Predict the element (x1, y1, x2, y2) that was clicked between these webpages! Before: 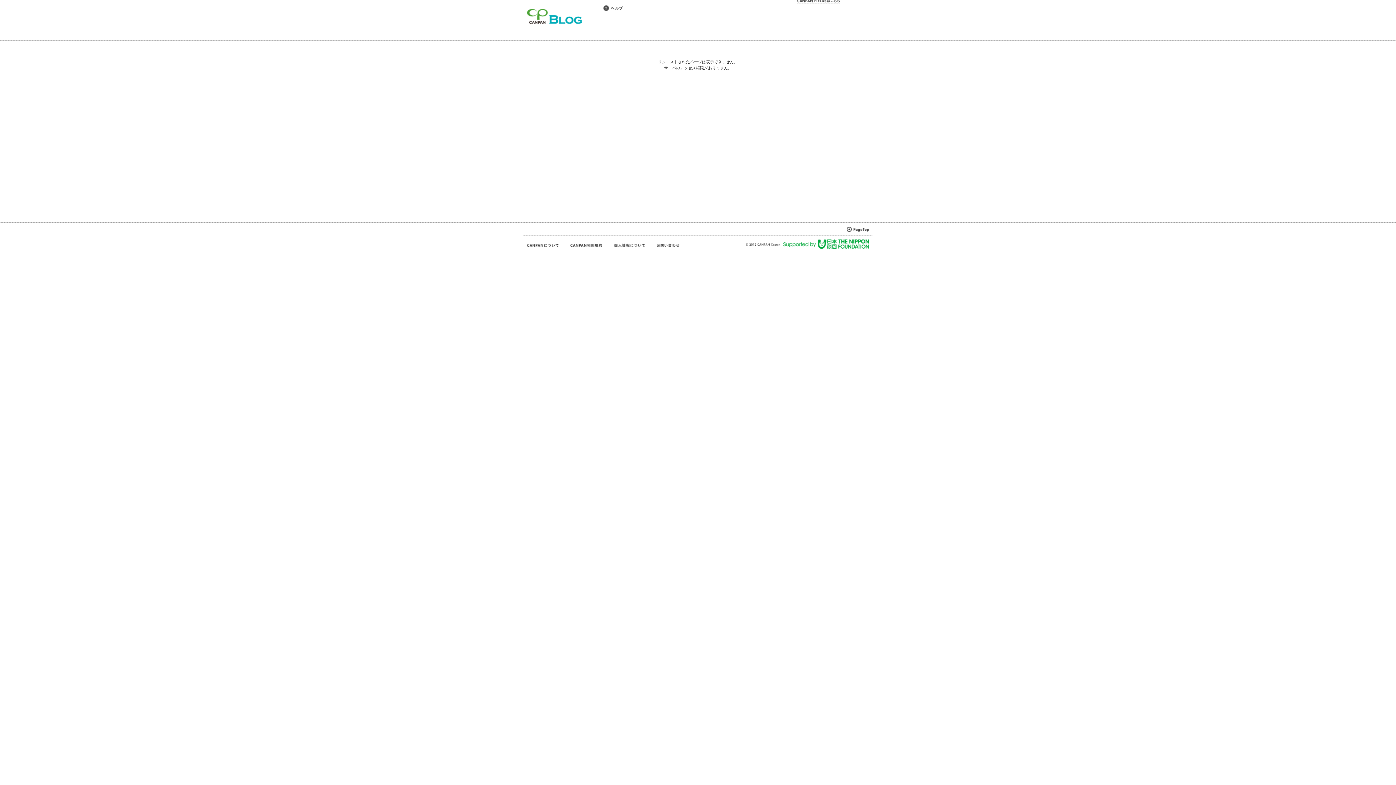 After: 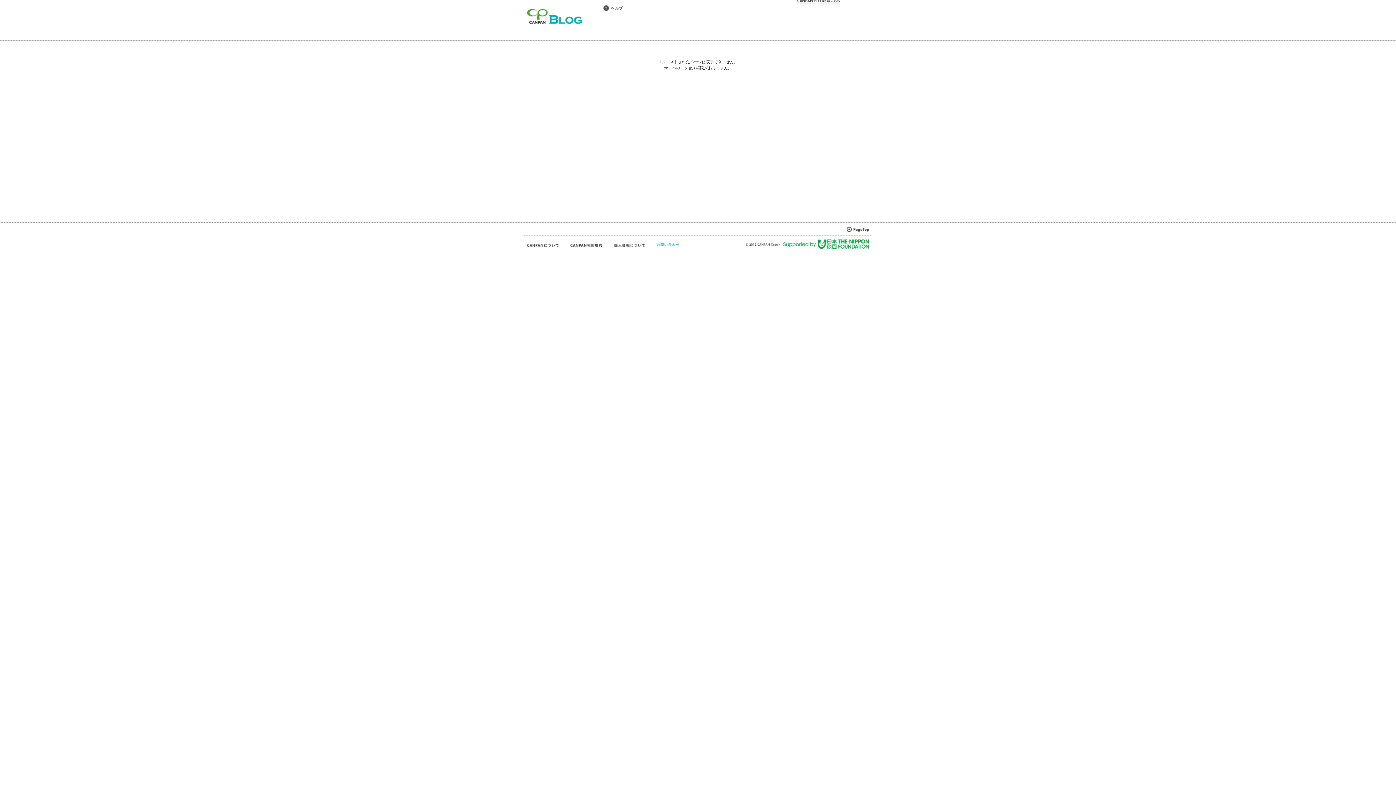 Action: bbox: (656, 242, 680, 248)